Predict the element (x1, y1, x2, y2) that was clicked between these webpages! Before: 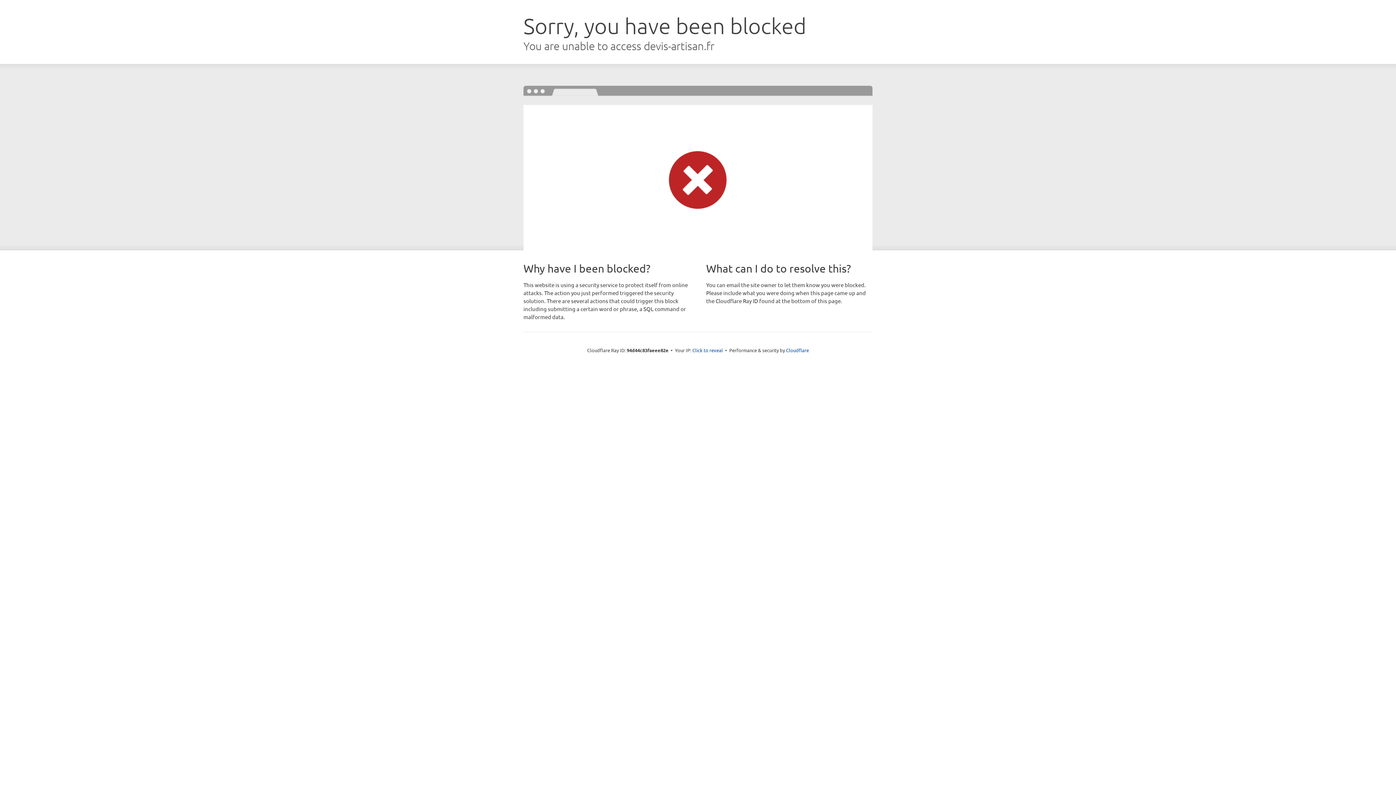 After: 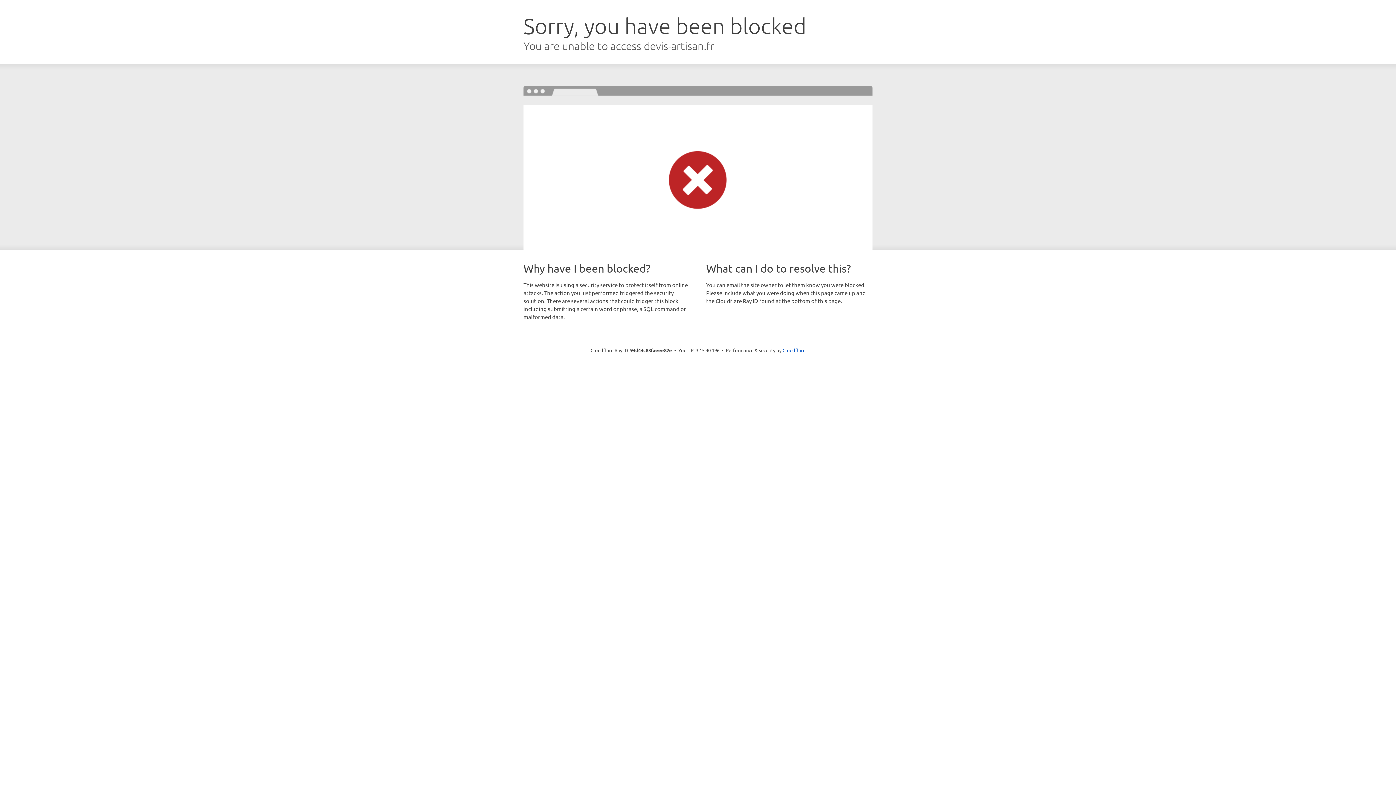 Action: label: Click to reveal bbox: (692, 346, 723, 353)